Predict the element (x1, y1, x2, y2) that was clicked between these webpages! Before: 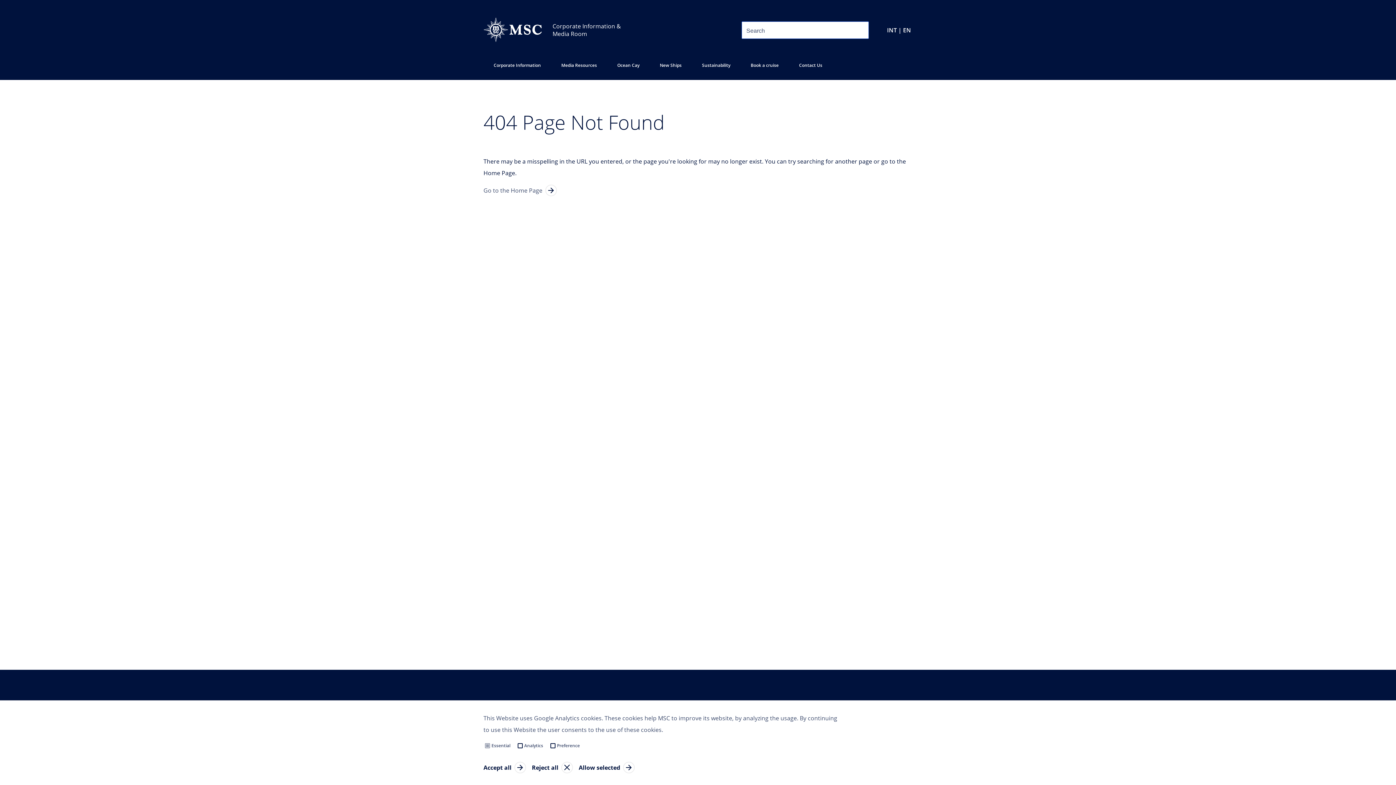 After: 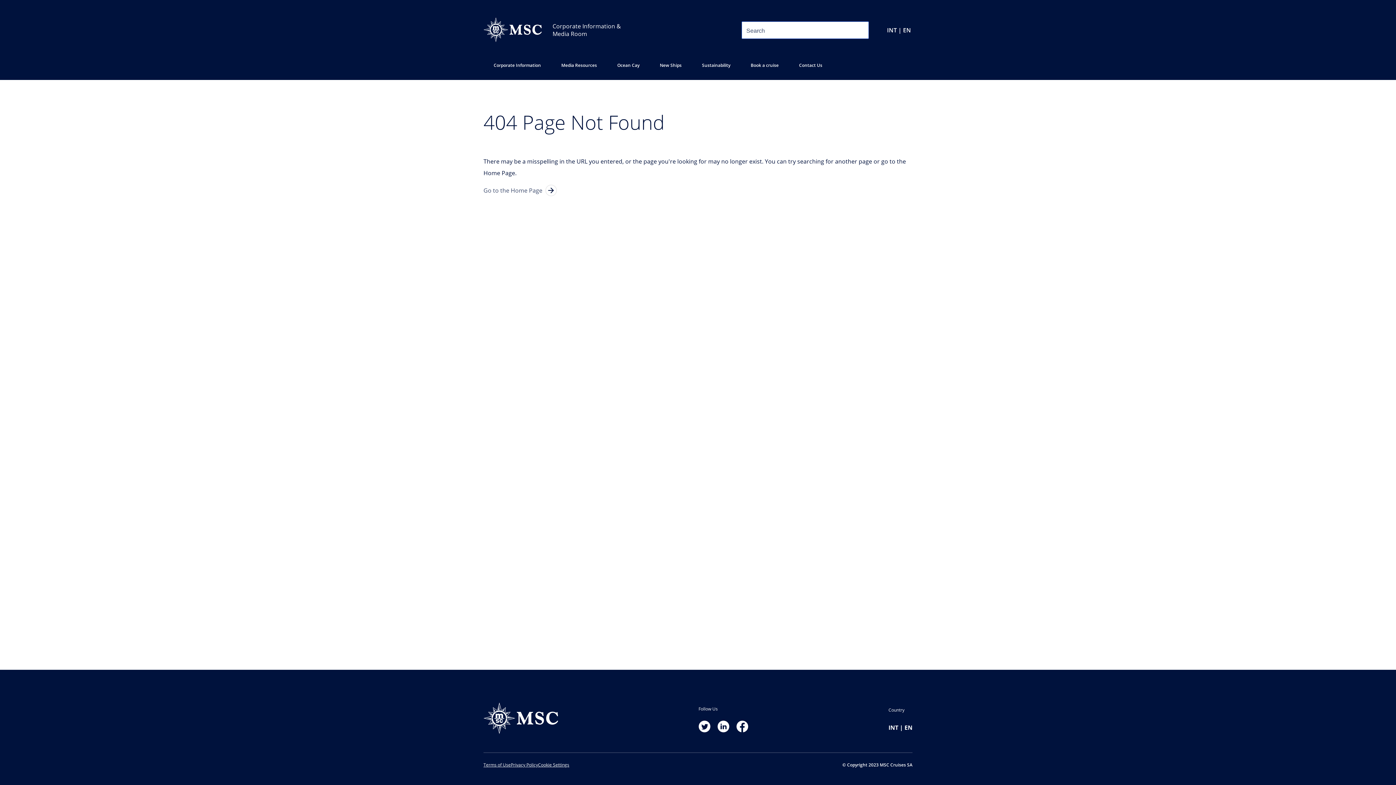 Action: bbox: (578, 762, 634, 773) label: Allow selected